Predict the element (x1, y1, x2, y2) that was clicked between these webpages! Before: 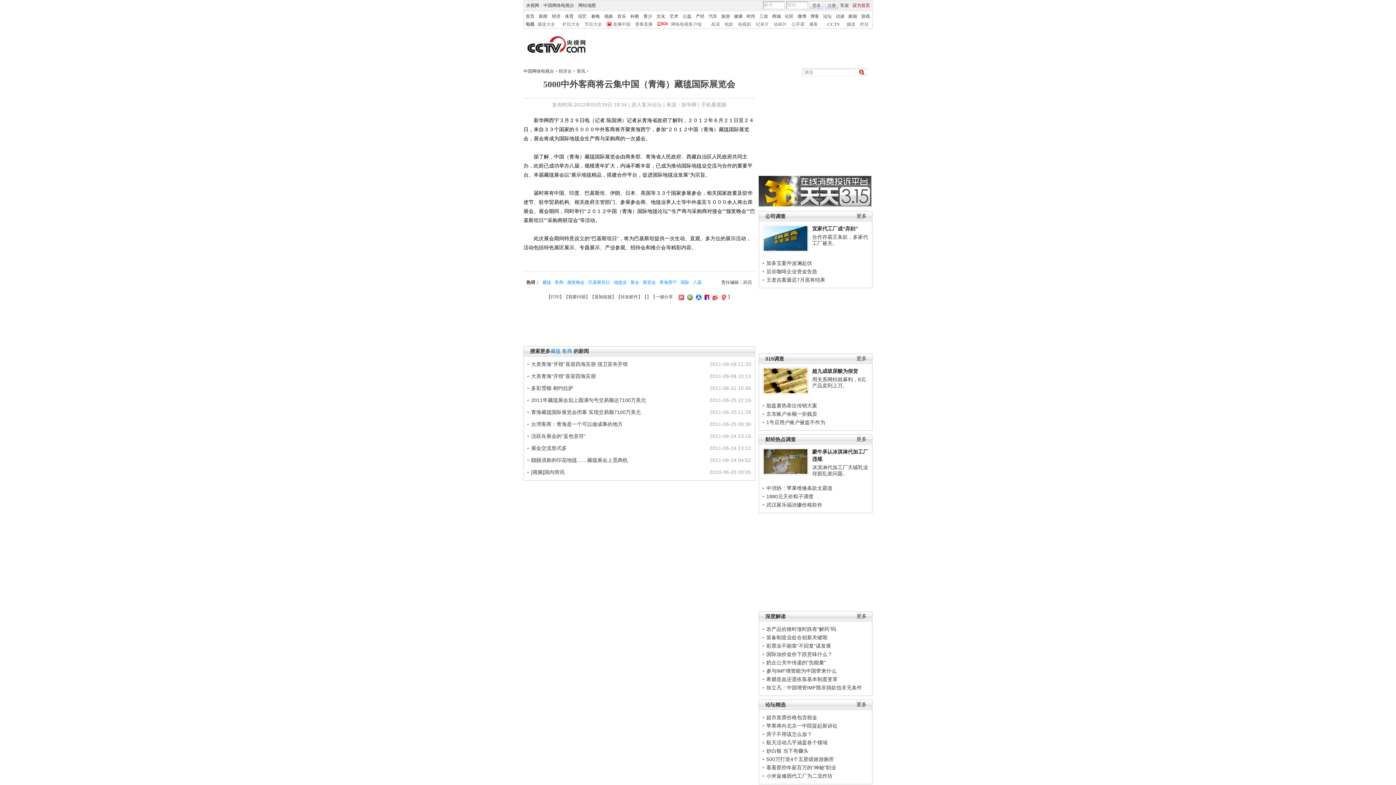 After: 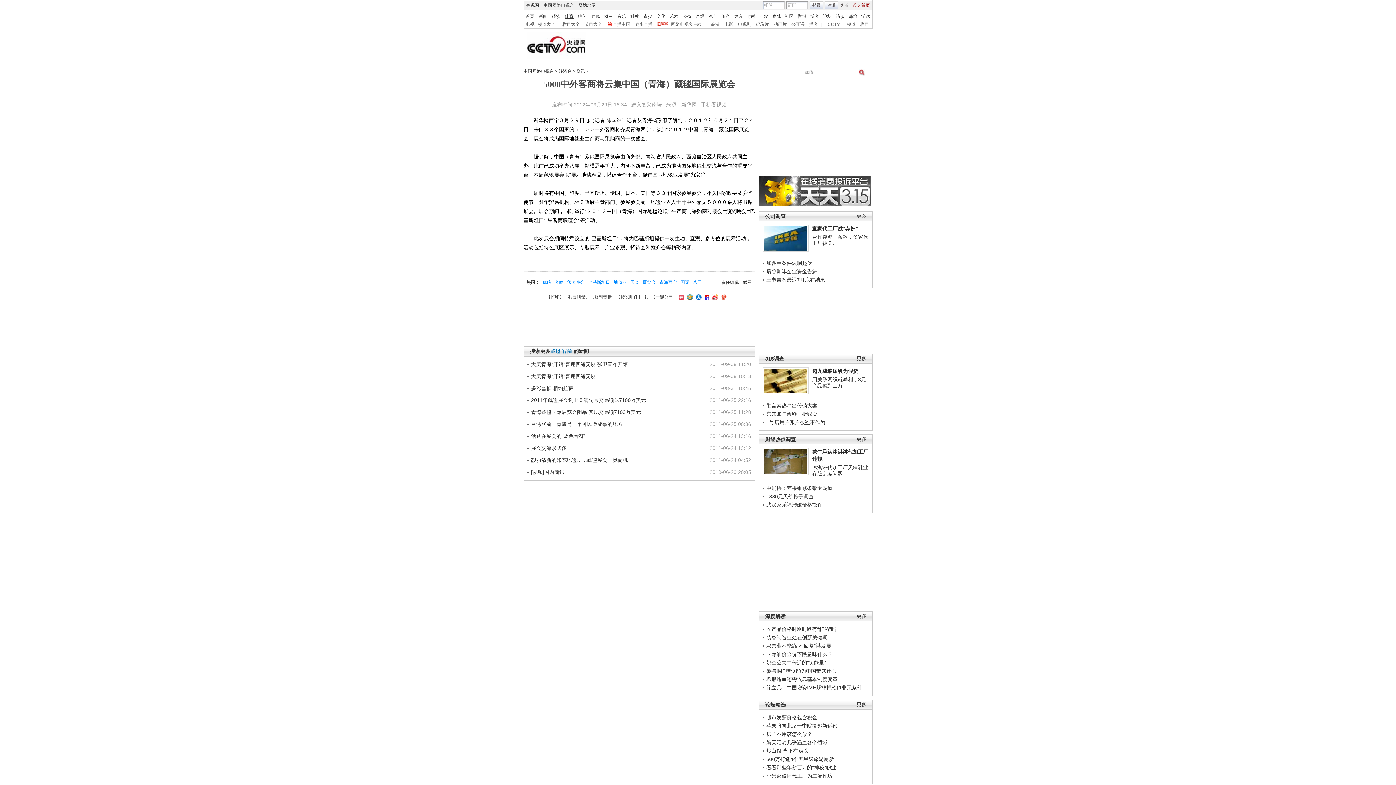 Action: bbox: (565, 13, 573, 18) label: 体育